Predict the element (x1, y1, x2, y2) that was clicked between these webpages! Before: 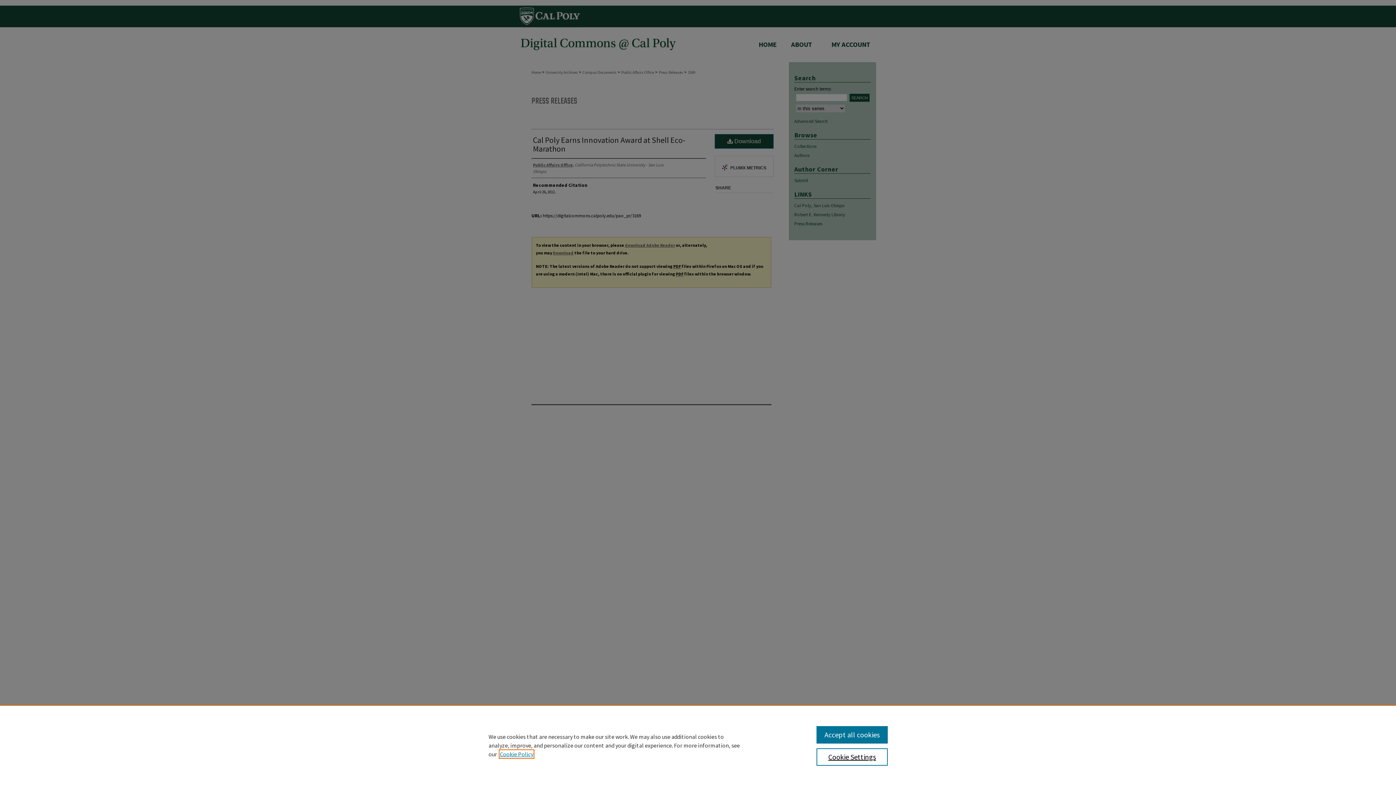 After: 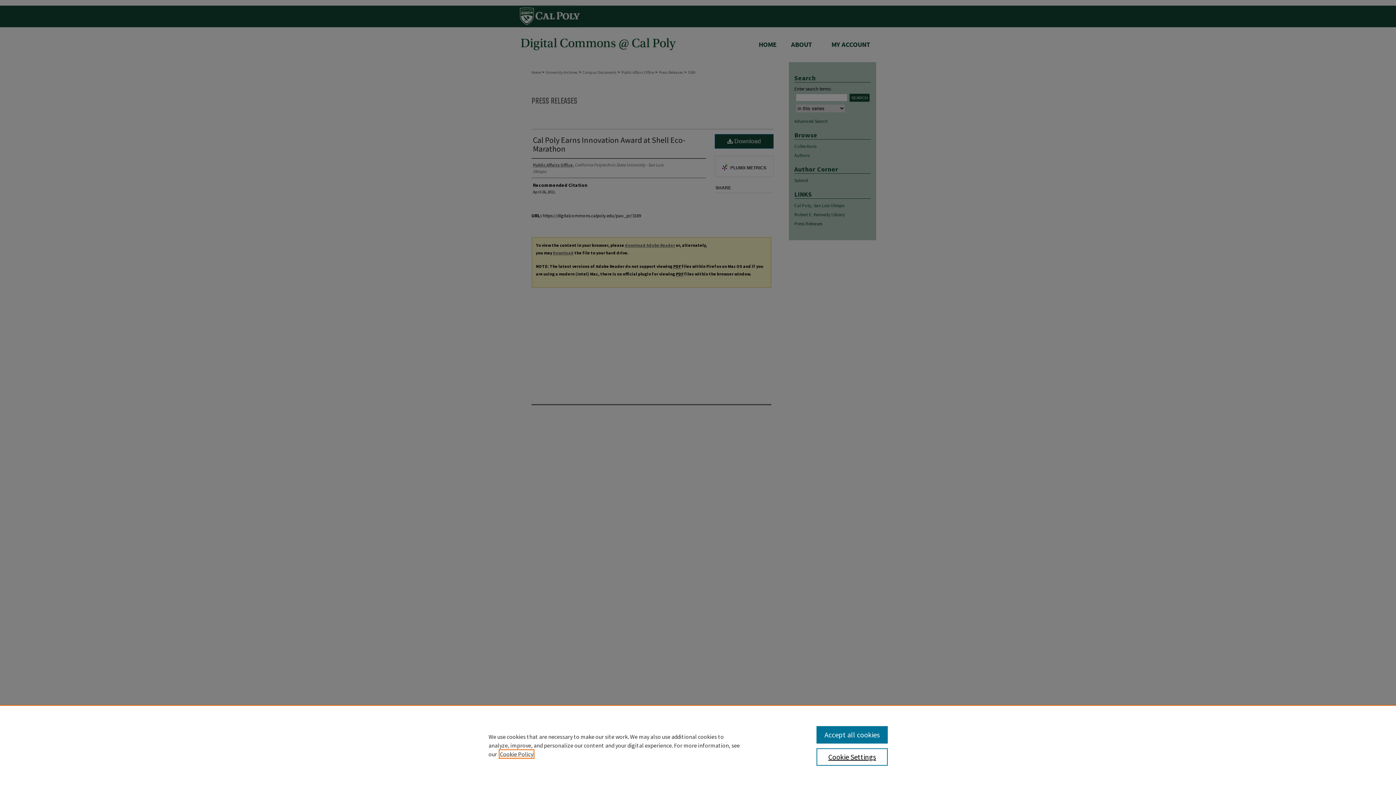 Action: label: , opens in a new tab bbox: (500, 750, 533, 758)